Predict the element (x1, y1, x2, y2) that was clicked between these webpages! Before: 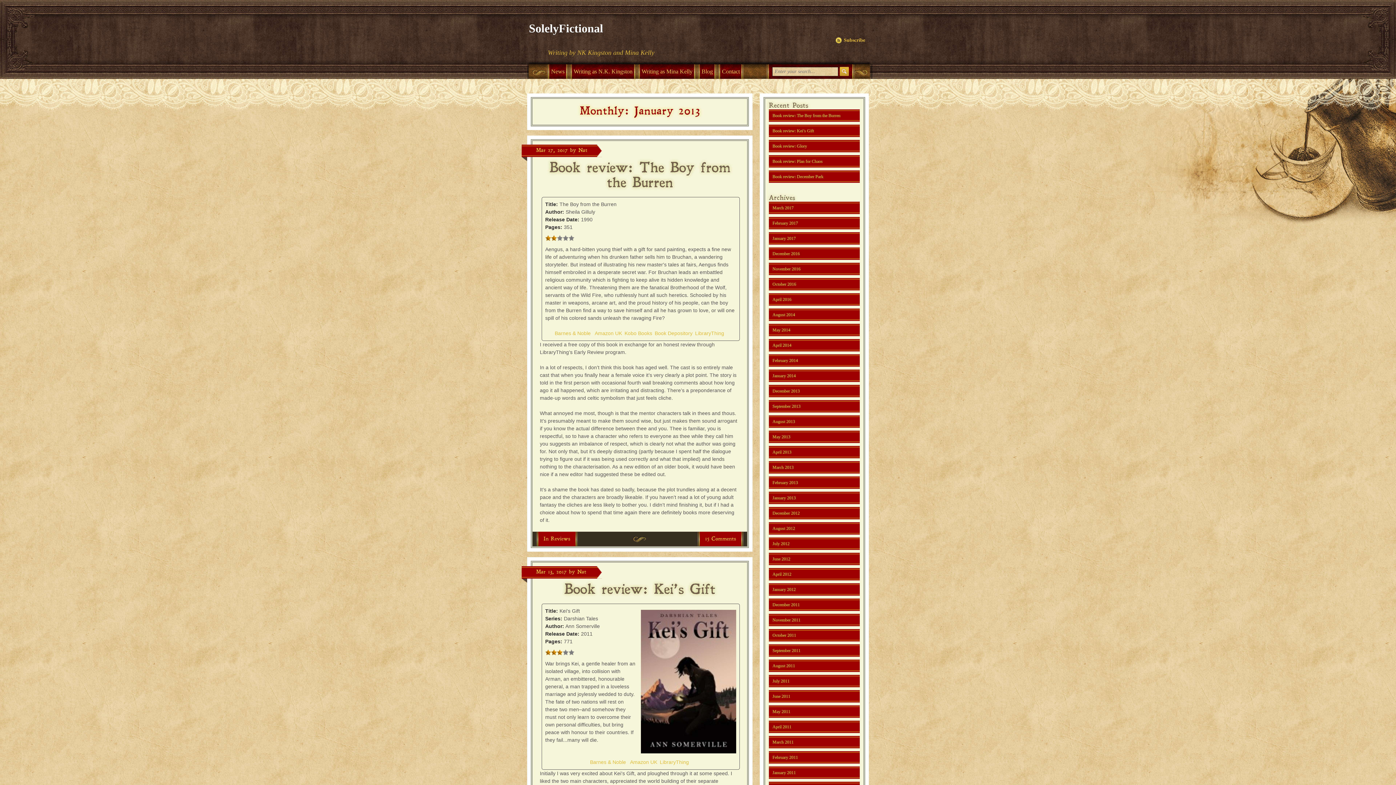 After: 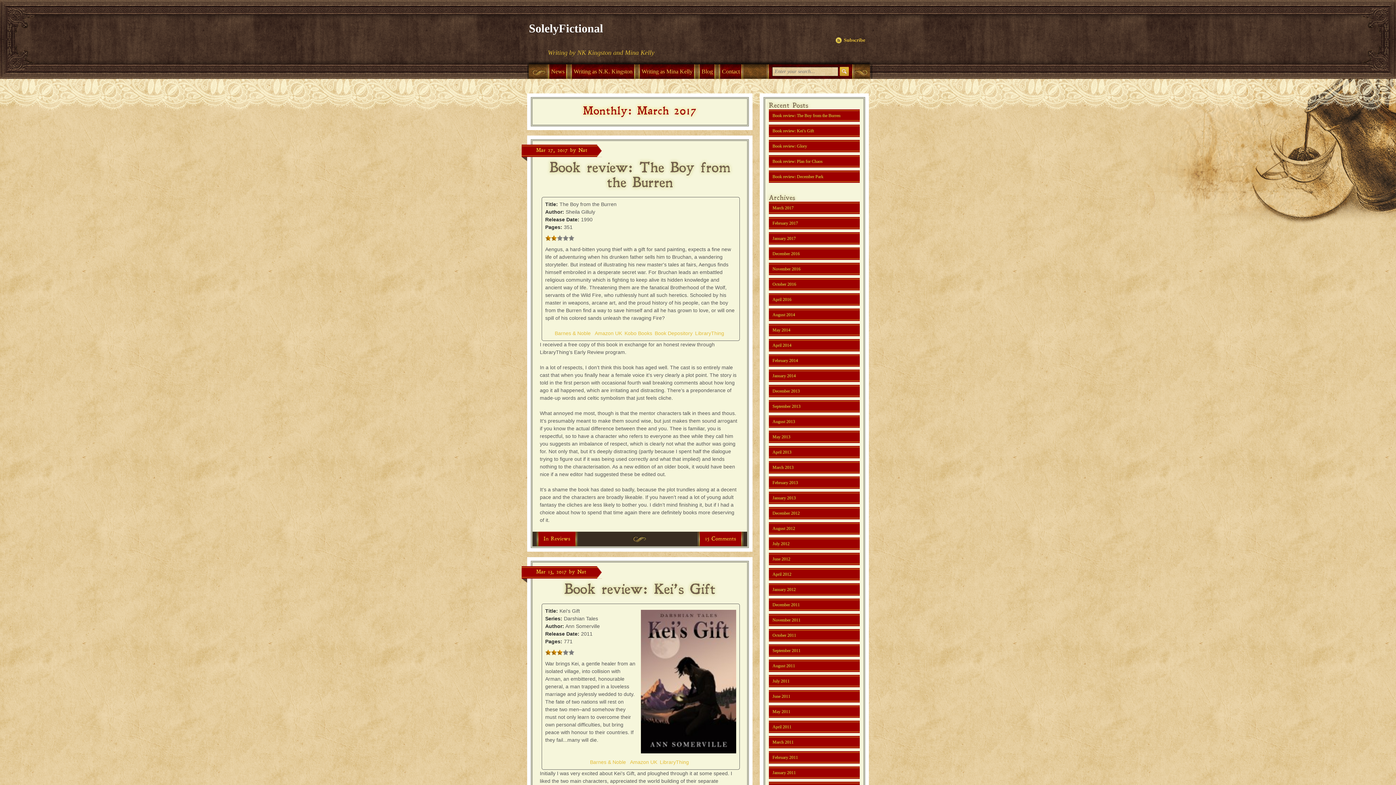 Action: bbox: (772, 205, 793, 210) label: March 2017